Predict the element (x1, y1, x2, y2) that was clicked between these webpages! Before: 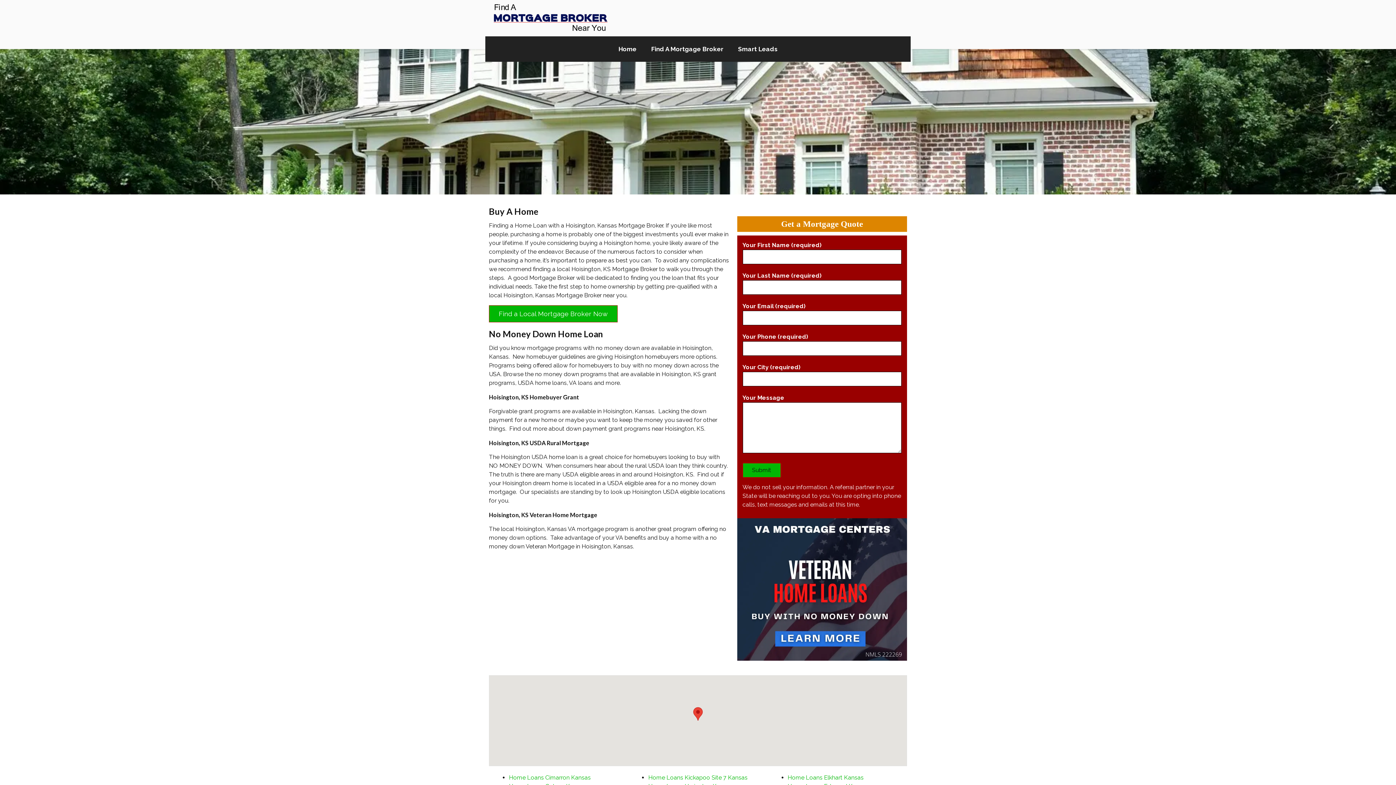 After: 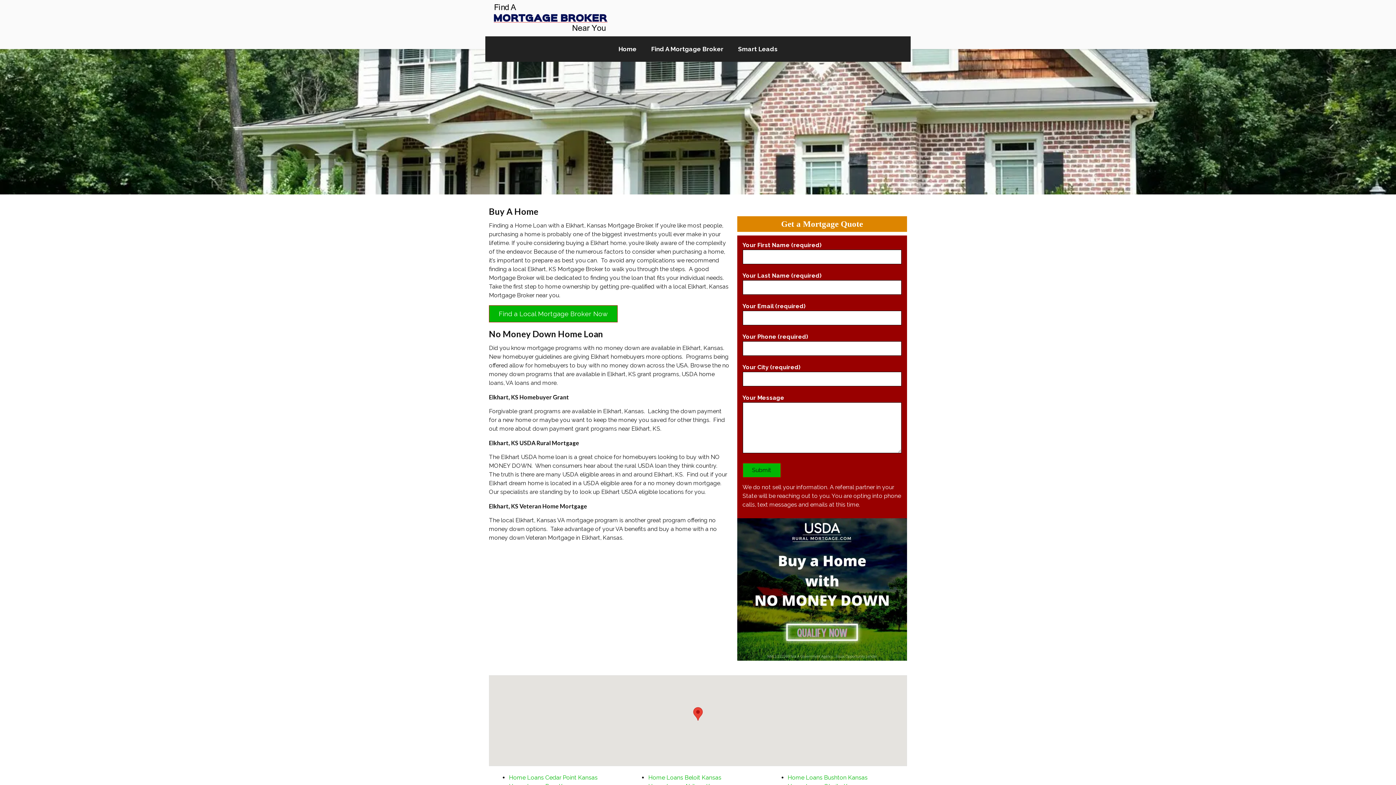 Action: label: Home Loans Elkhart Kansas bbox: (787, 774, 863, 781)